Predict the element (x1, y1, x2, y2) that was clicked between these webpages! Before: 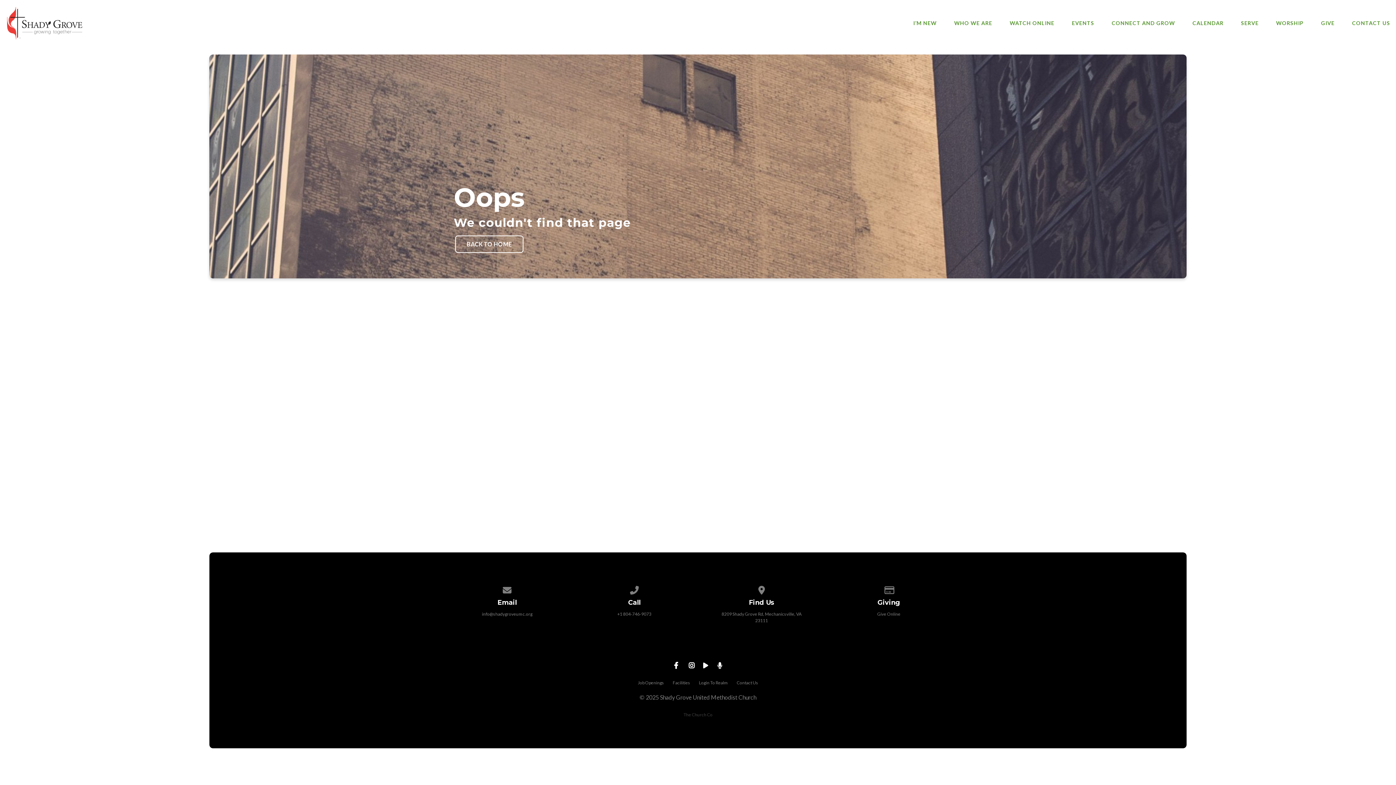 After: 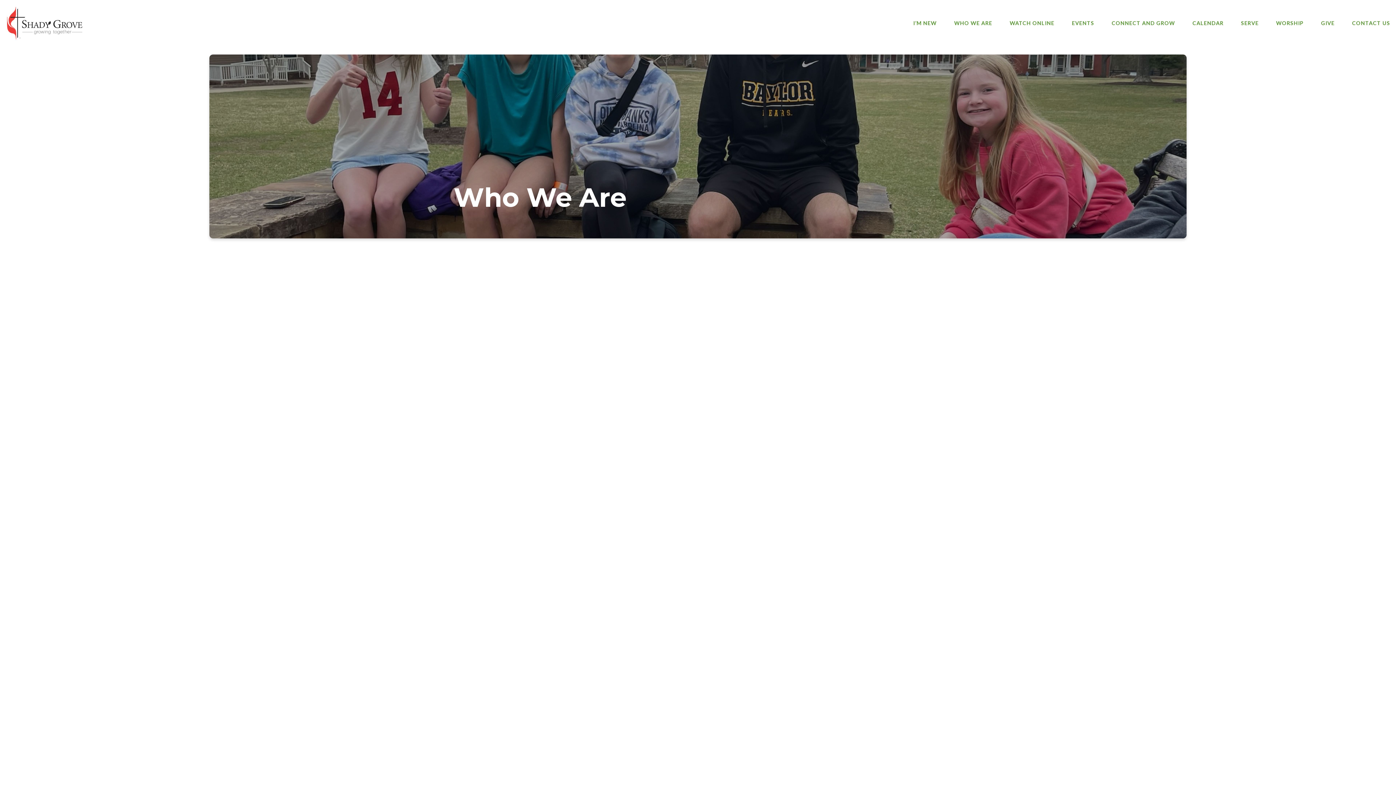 Action: bbox: (954, 20, 992, 25) label: WHO WE ARE